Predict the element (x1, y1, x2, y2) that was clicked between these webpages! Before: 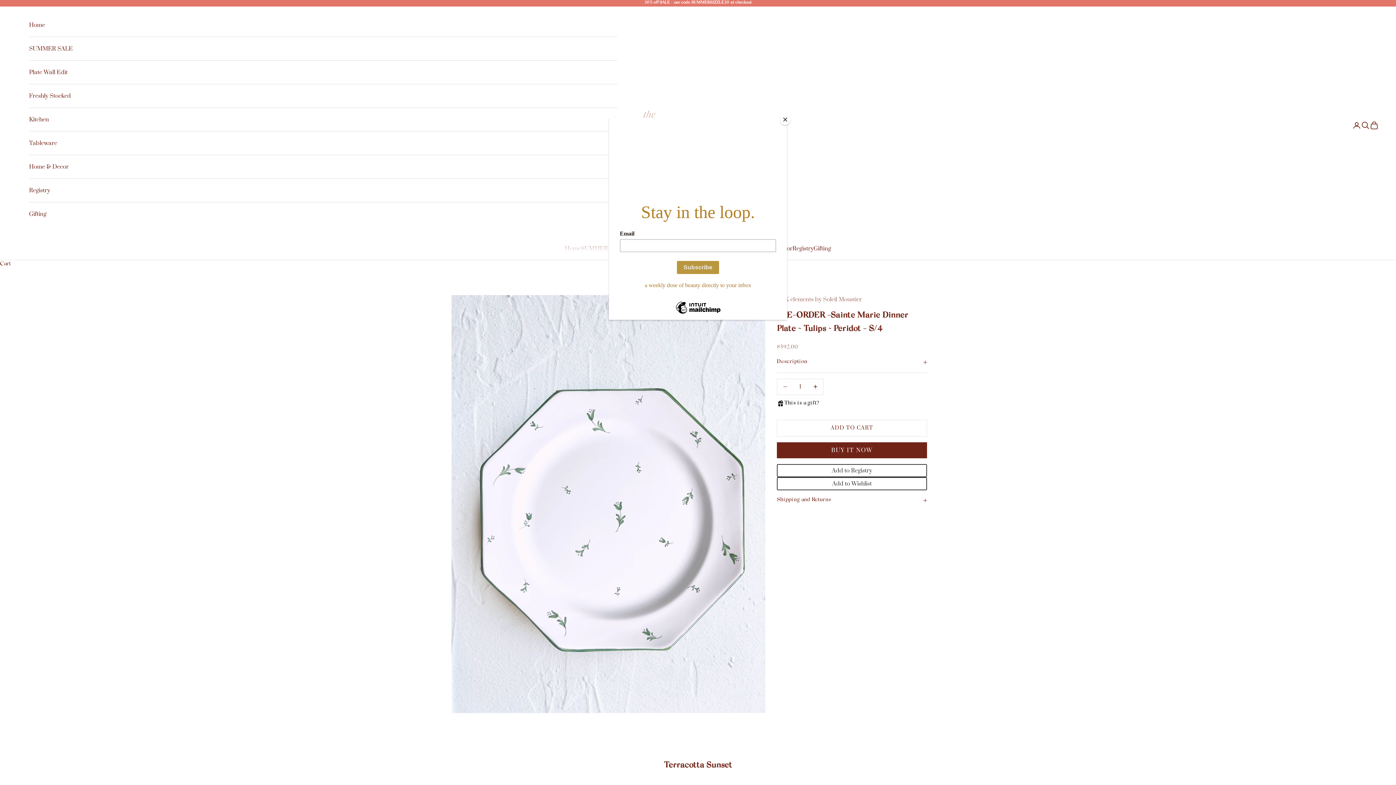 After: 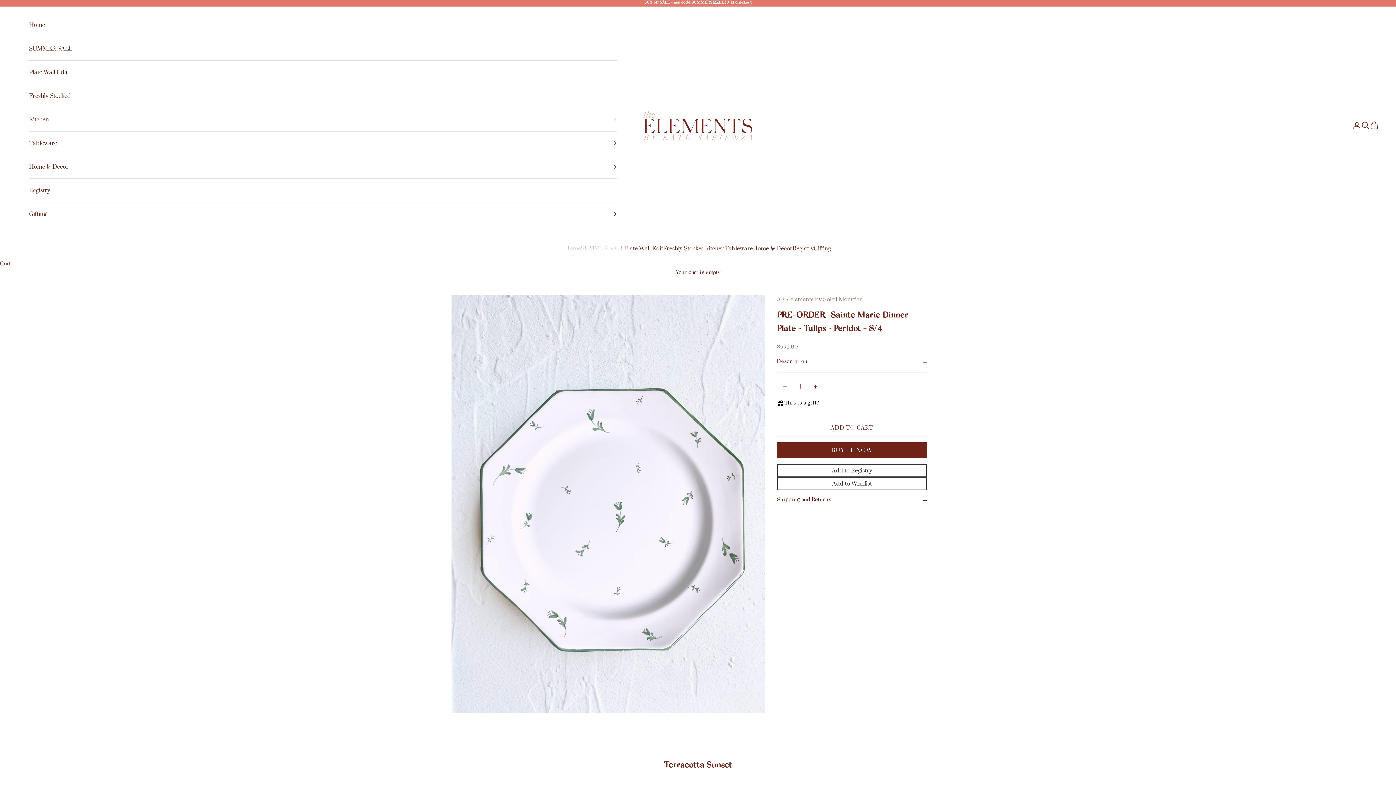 Action: bbox: (780, 114, 790, 125) label: Close